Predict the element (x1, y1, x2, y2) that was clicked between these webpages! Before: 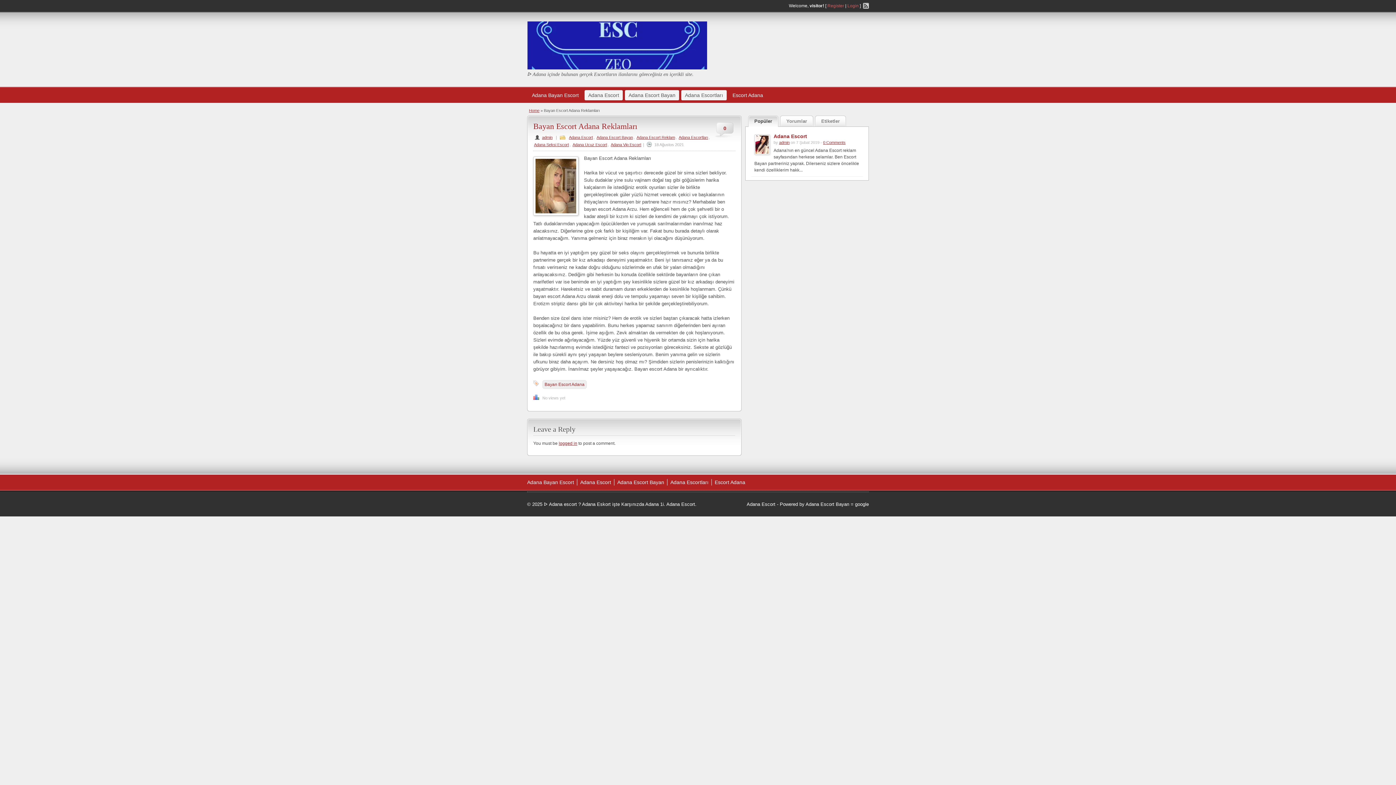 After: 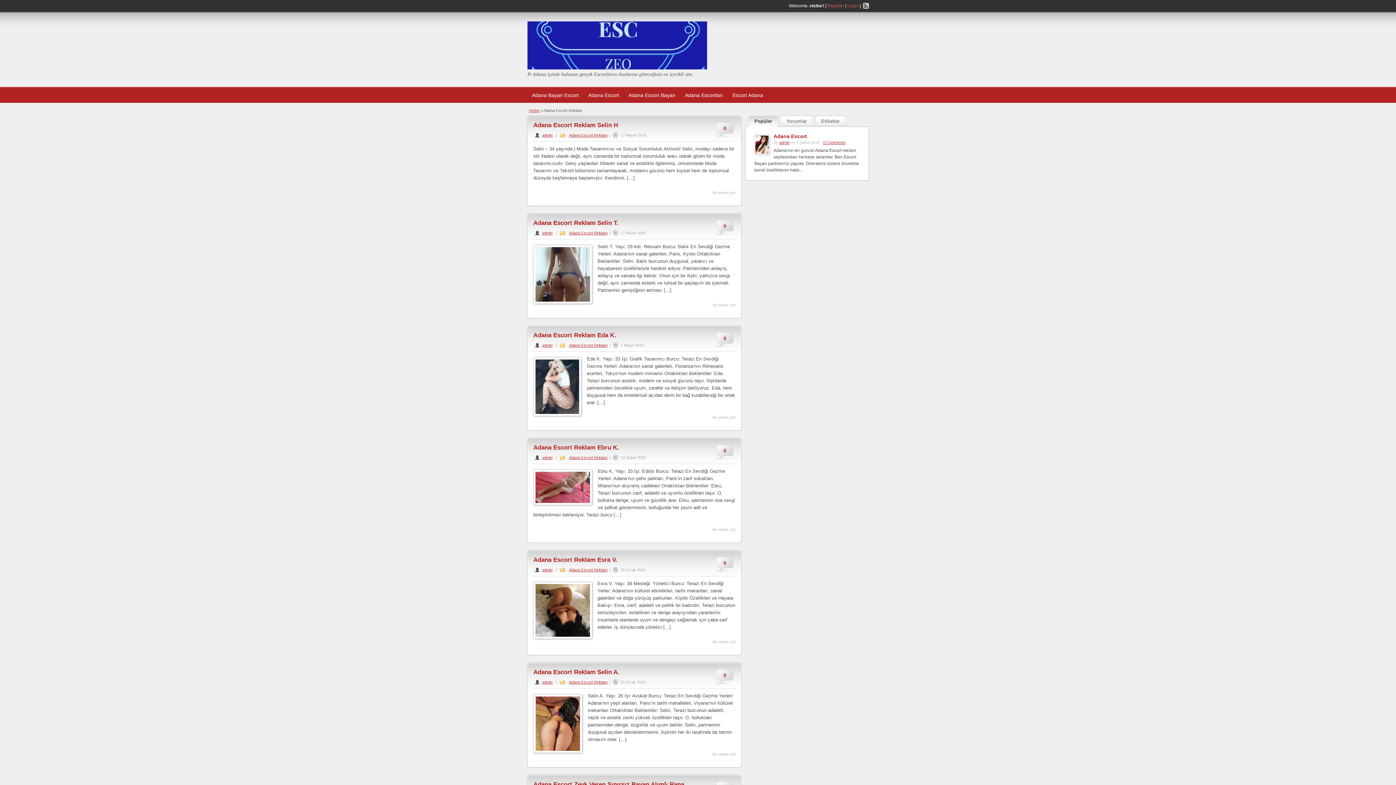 Action: bbox: (636, 135, 676, 139) label: Adana Escort Reklam